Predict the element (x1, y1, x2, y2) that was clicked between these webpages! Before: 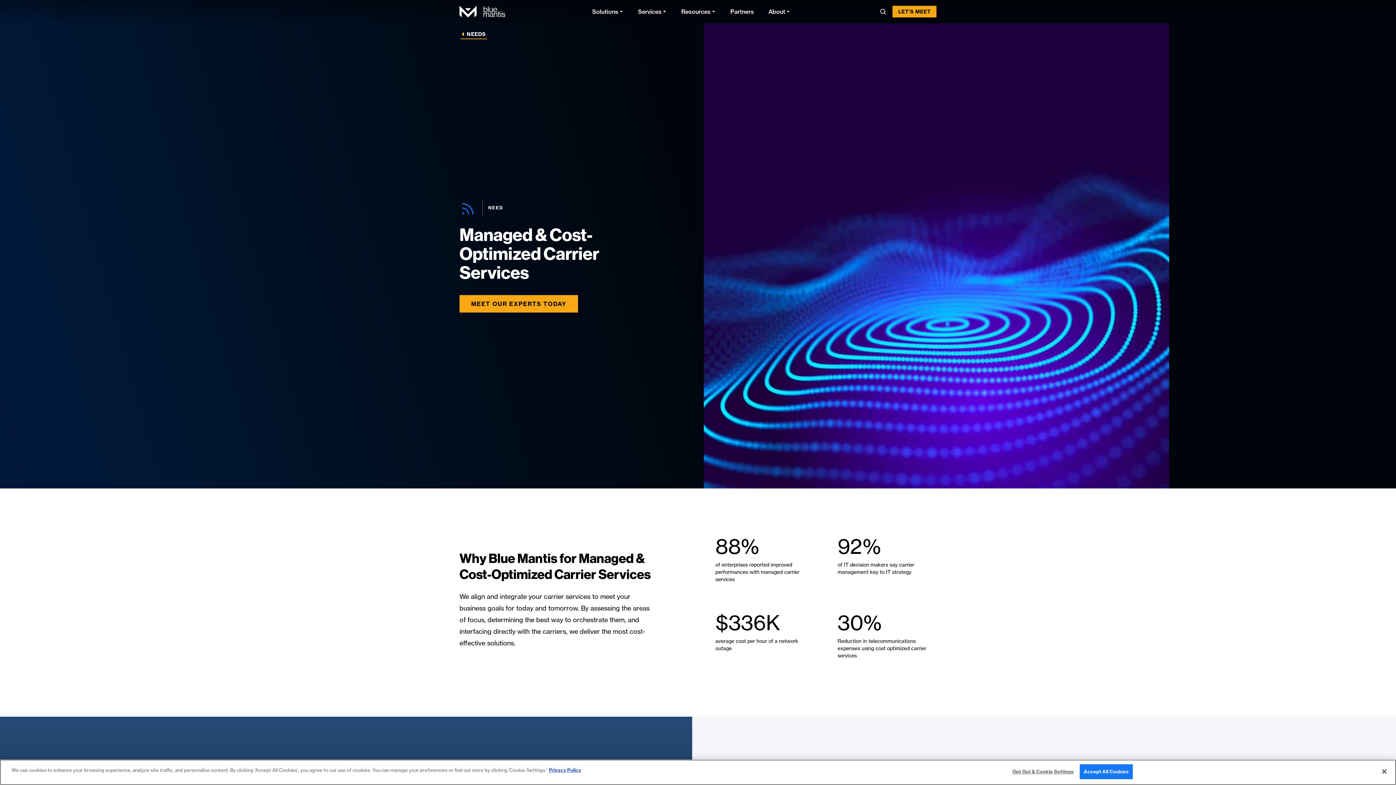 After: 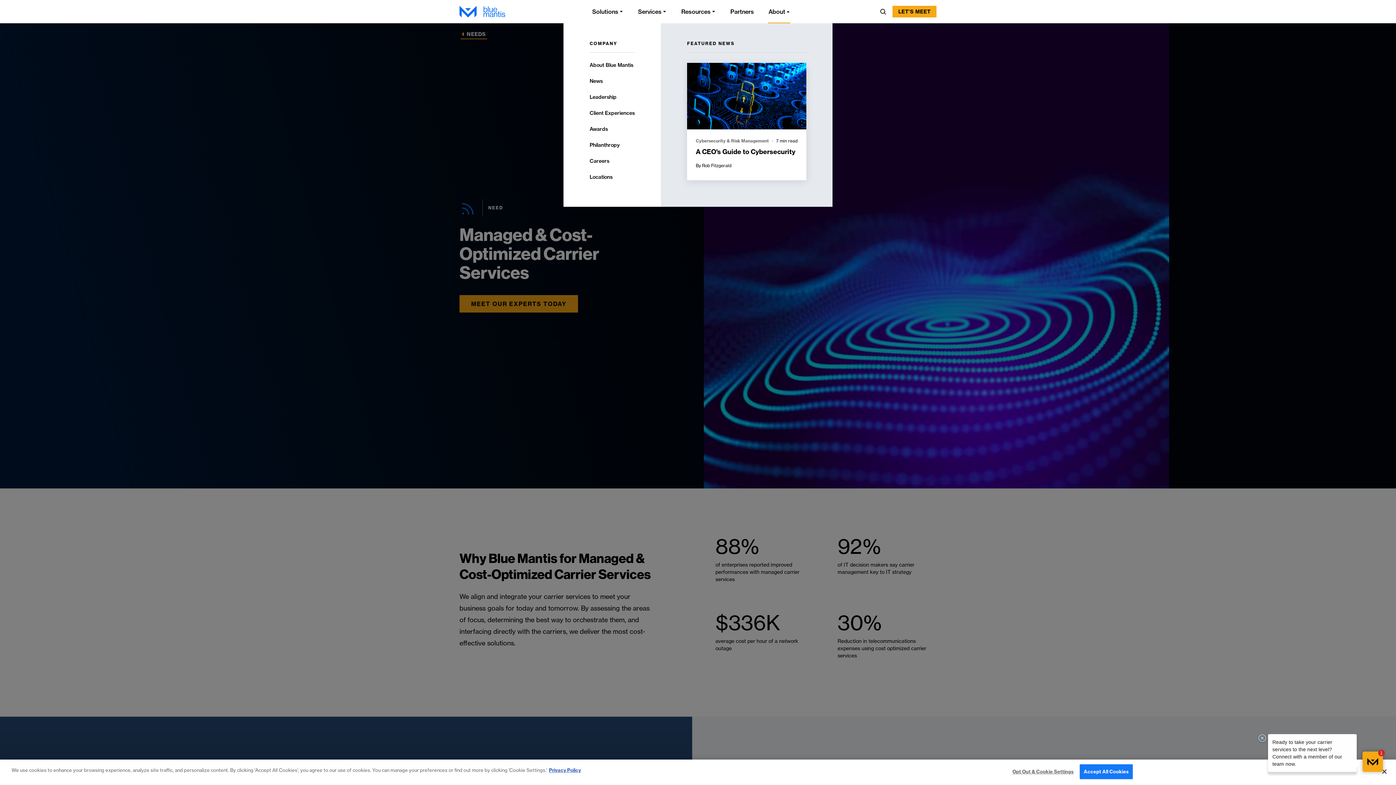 Action: label: About bbox: (768, 0, 805, 23)